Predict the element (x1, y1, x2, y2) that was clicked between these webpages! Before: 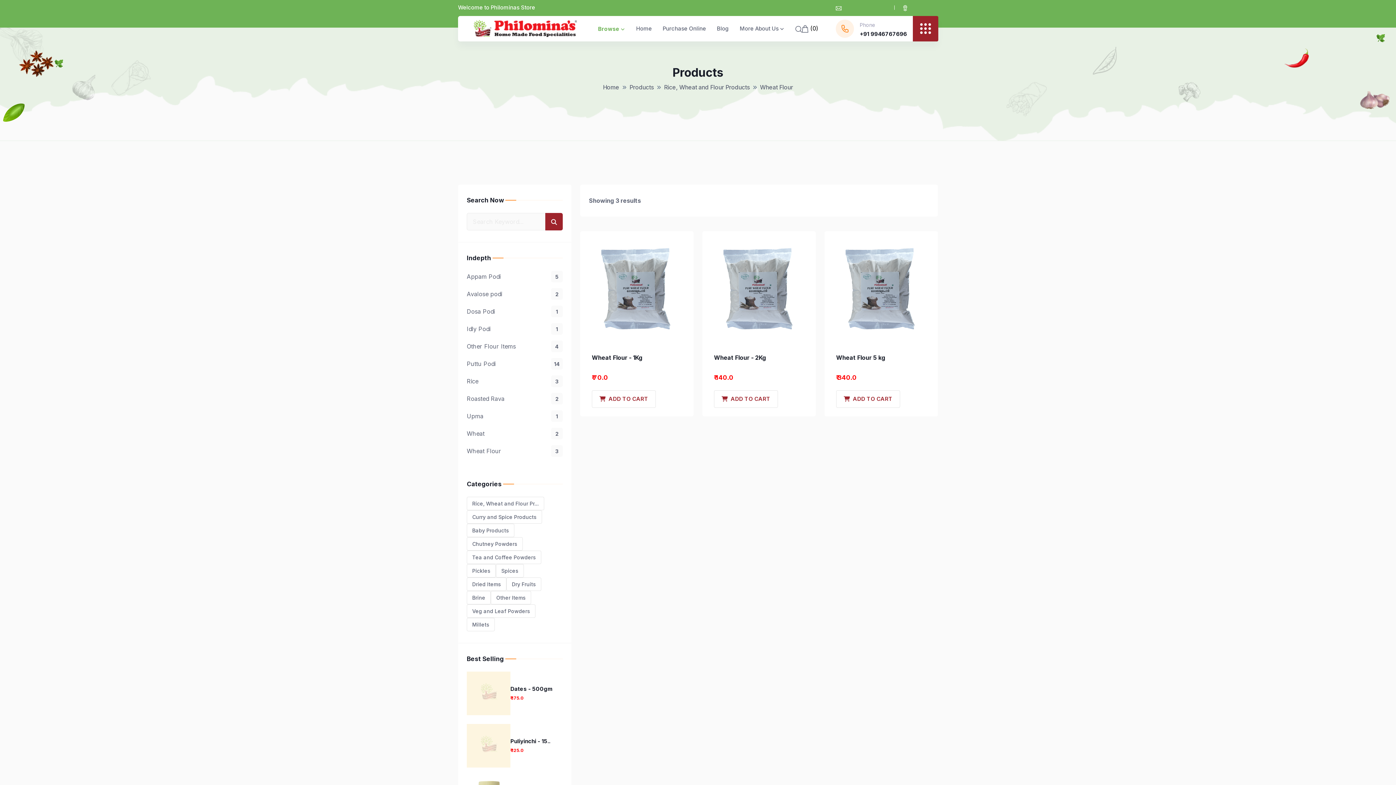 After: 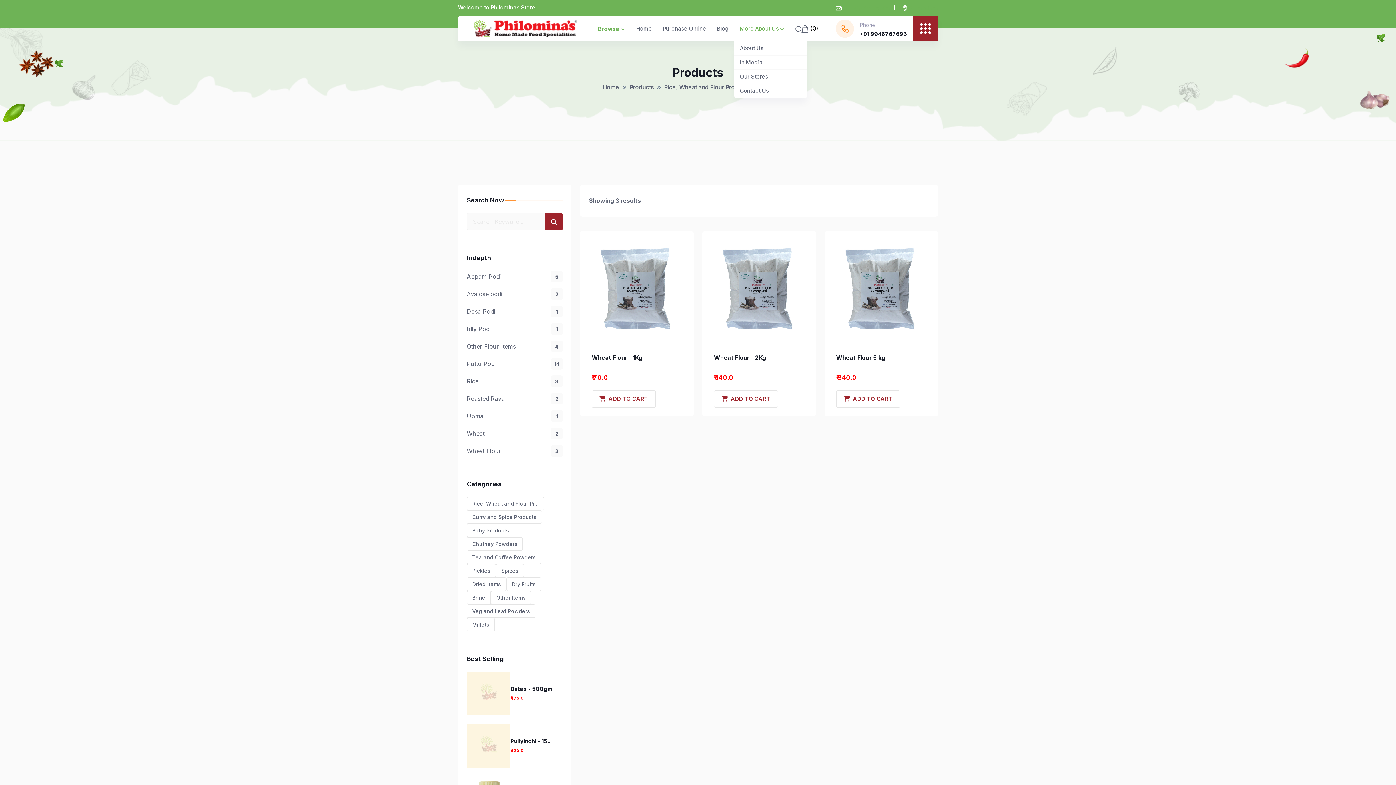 Action: label: More About Us bbox: (734, 16, 789, 41)